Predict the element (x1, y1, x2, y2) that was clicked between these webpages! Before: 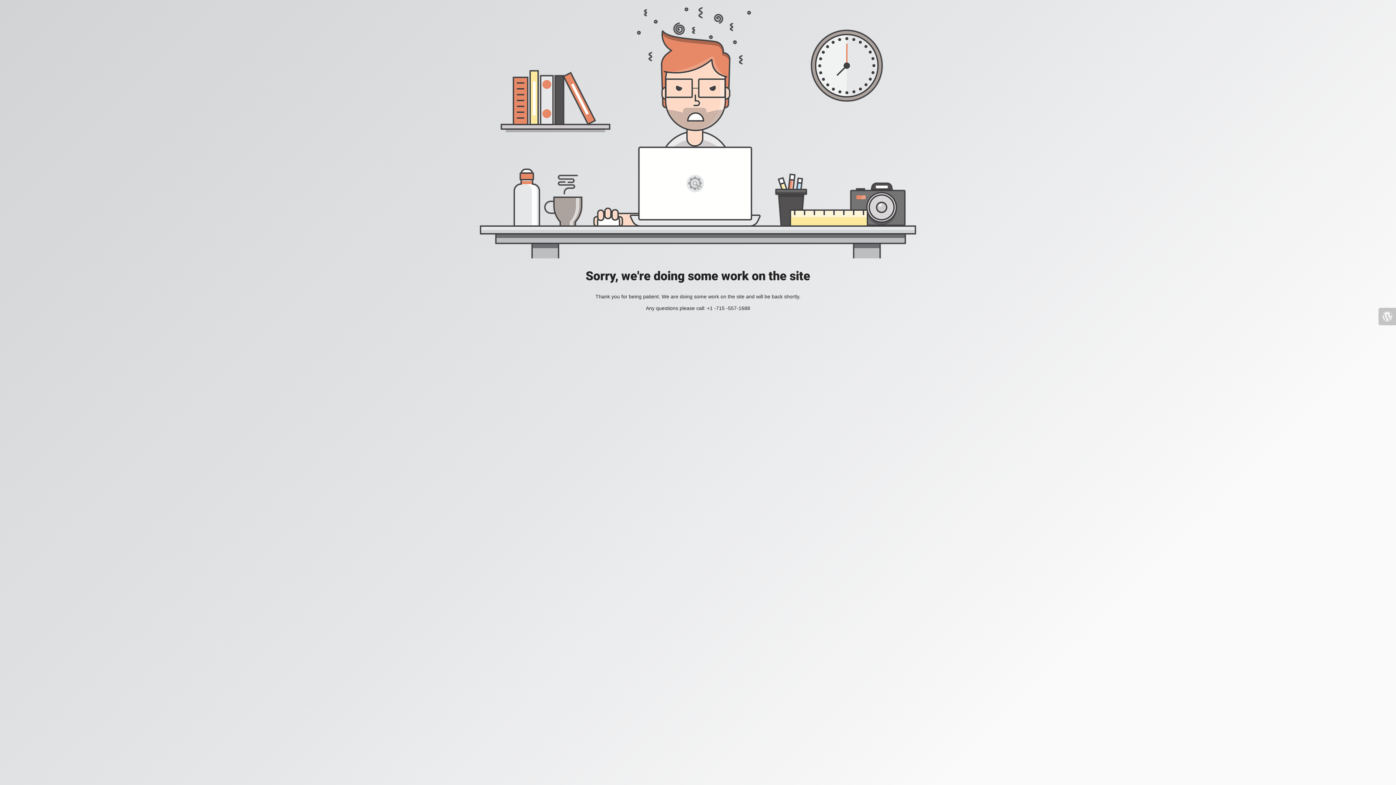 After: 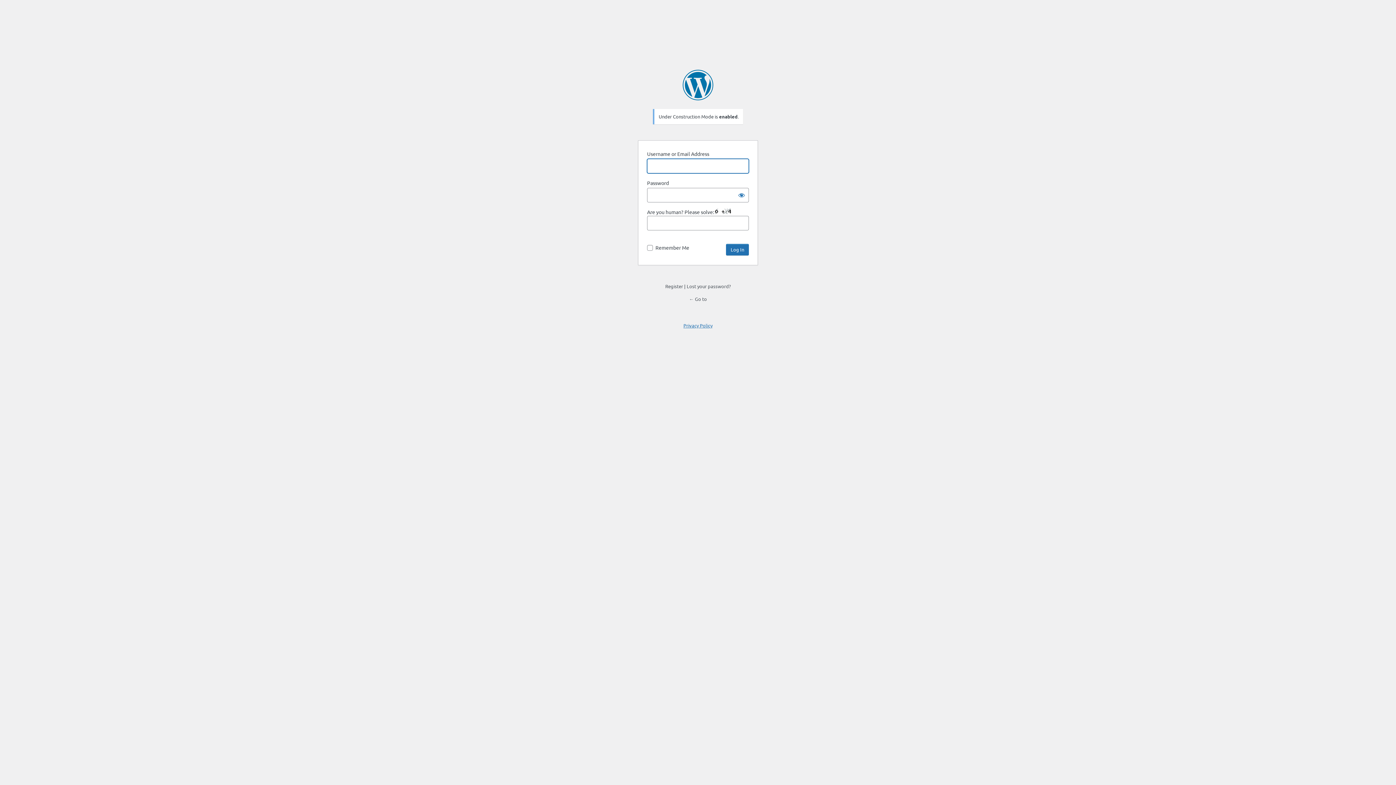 Action: bbox: (1378, 308, 1396, 325)